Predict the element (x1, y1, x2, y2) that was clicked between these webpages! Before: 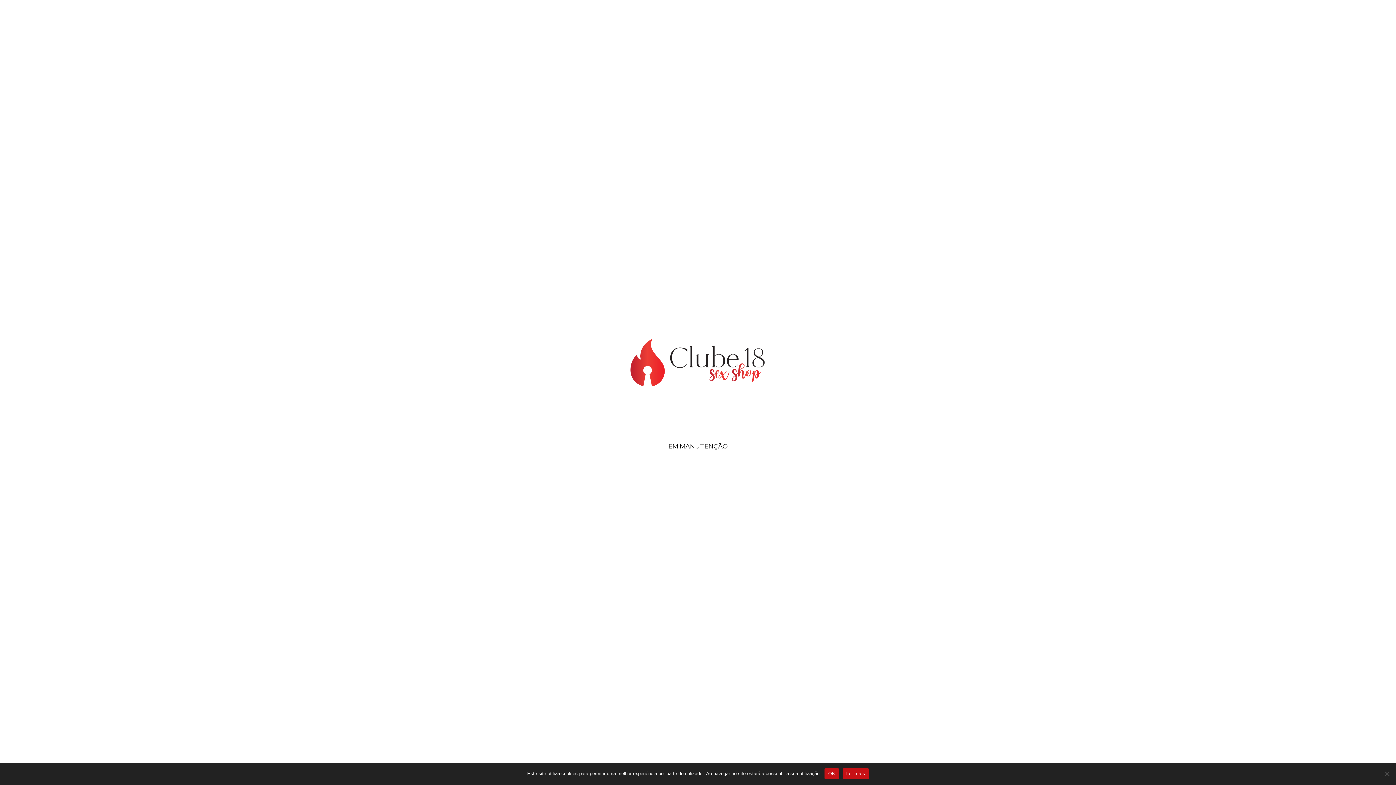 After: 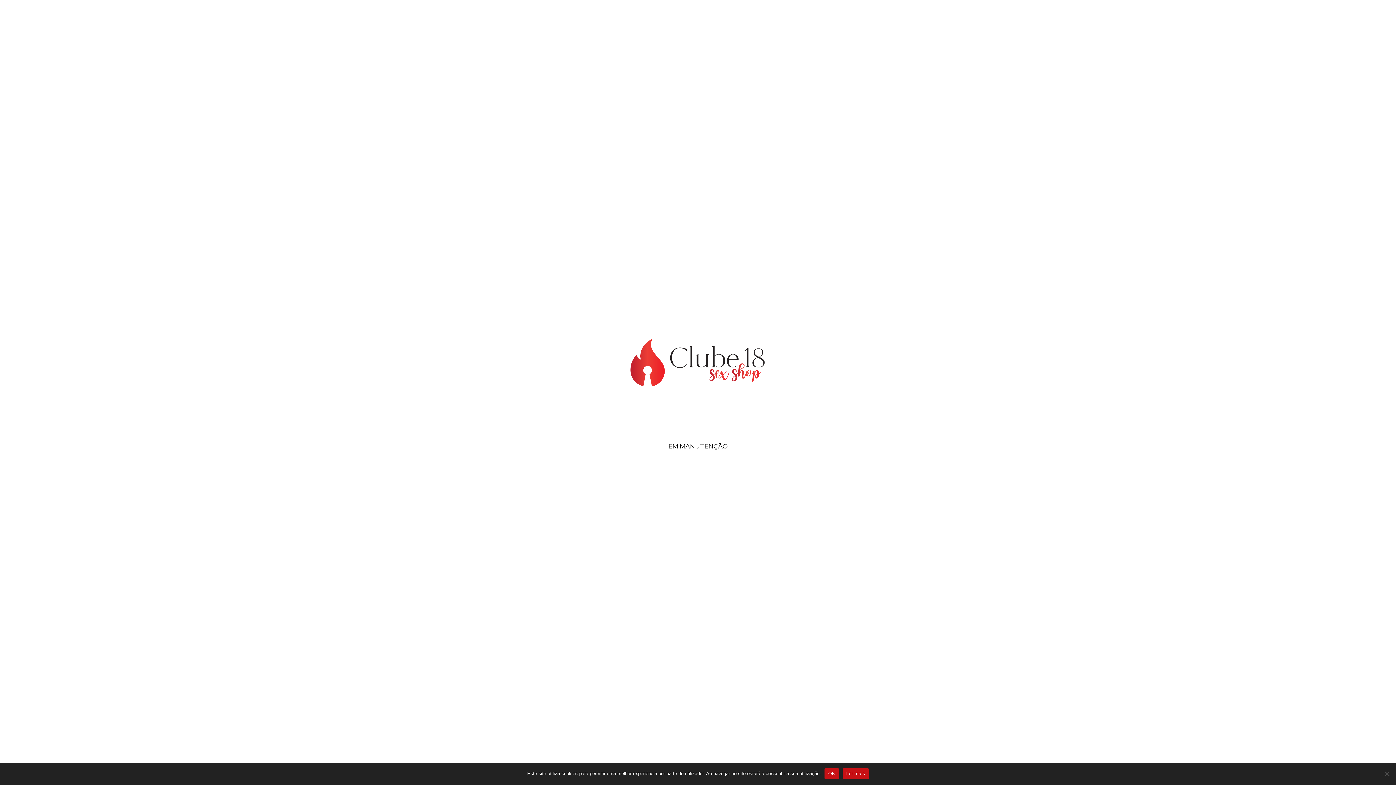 Action: bbox: (842, 768, 869, 779) label: Ler mais